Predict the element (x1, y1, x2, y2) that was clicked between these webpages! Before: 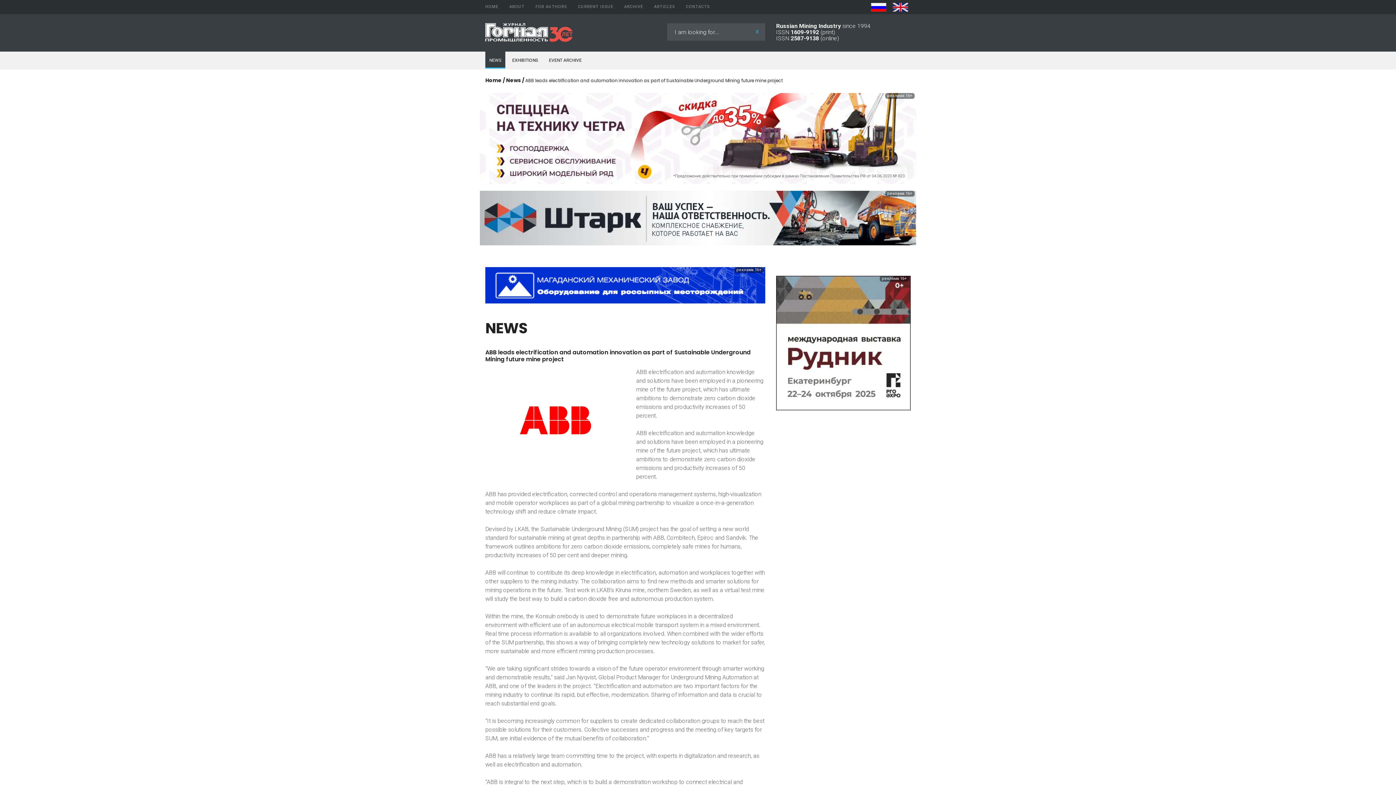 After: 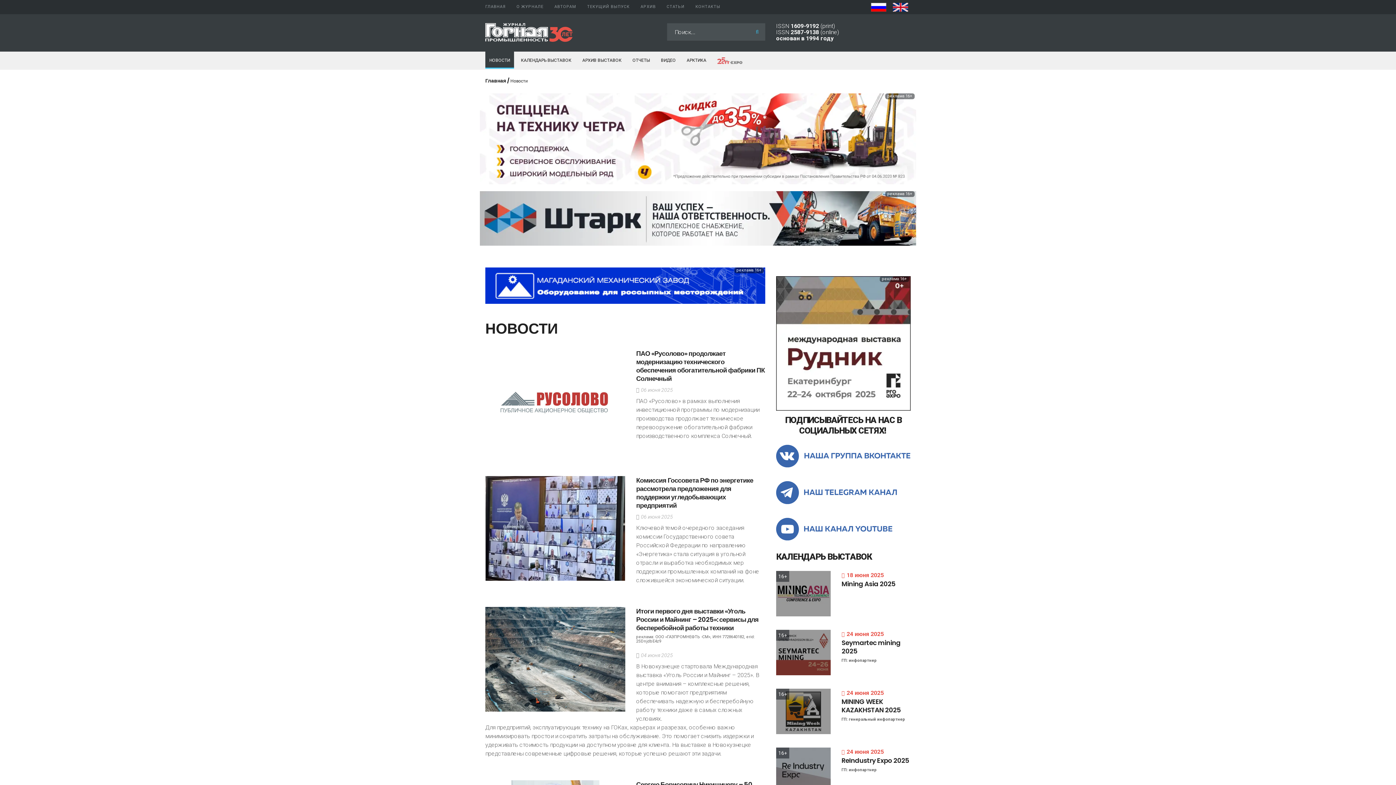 Action: label:   bbox: (871, 3, 888, 10)